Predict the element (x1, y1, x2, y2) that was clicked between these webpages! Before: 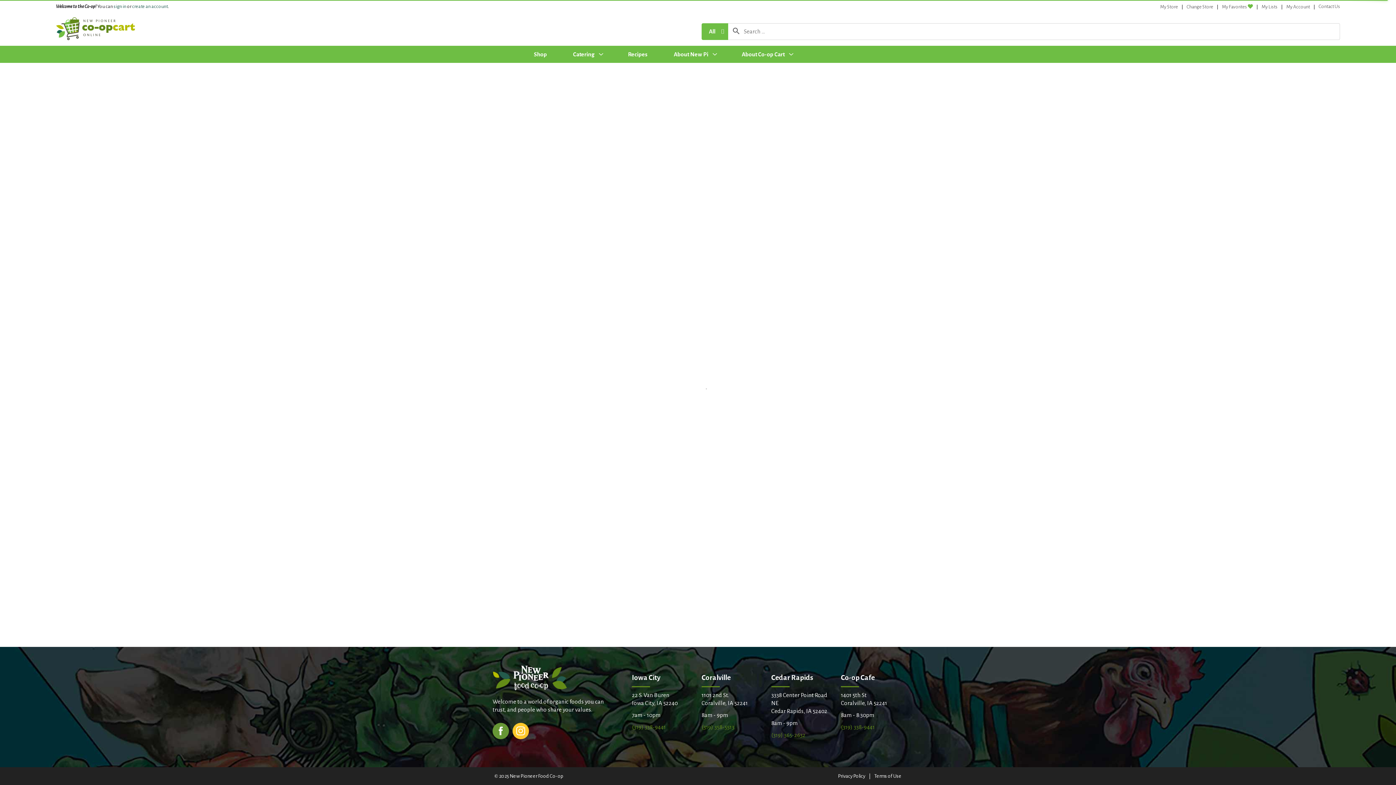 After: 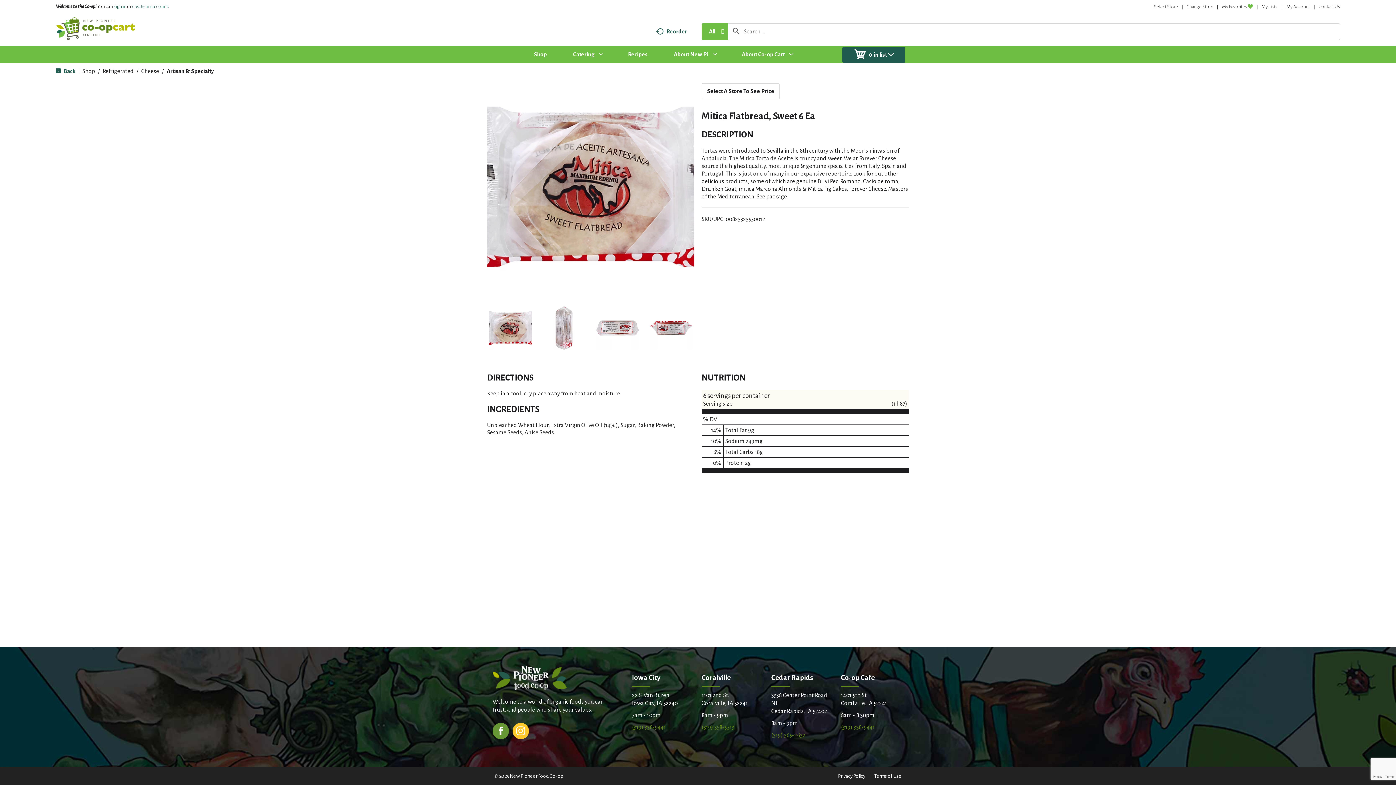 Action: bbox: (632, 724, 665, 730) label: (319) 338-9441